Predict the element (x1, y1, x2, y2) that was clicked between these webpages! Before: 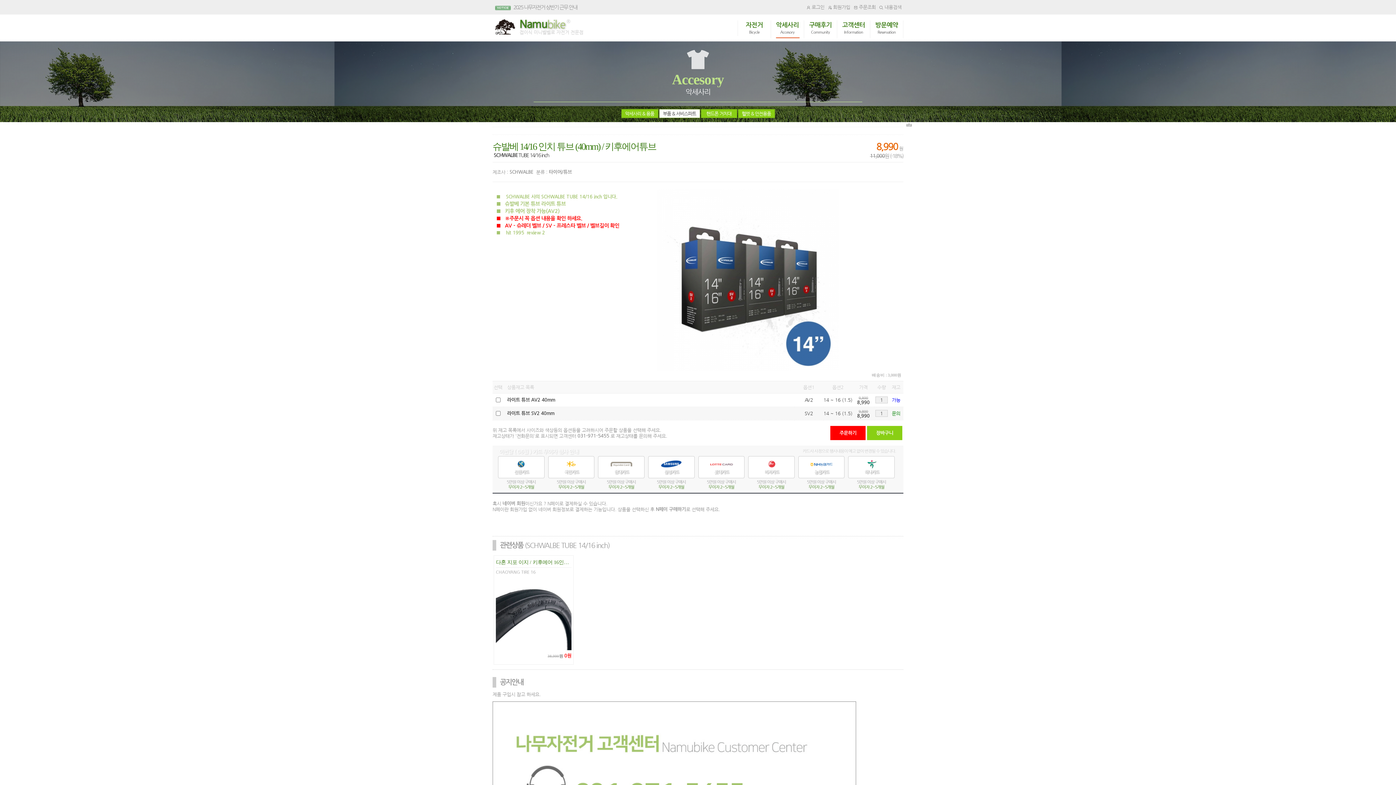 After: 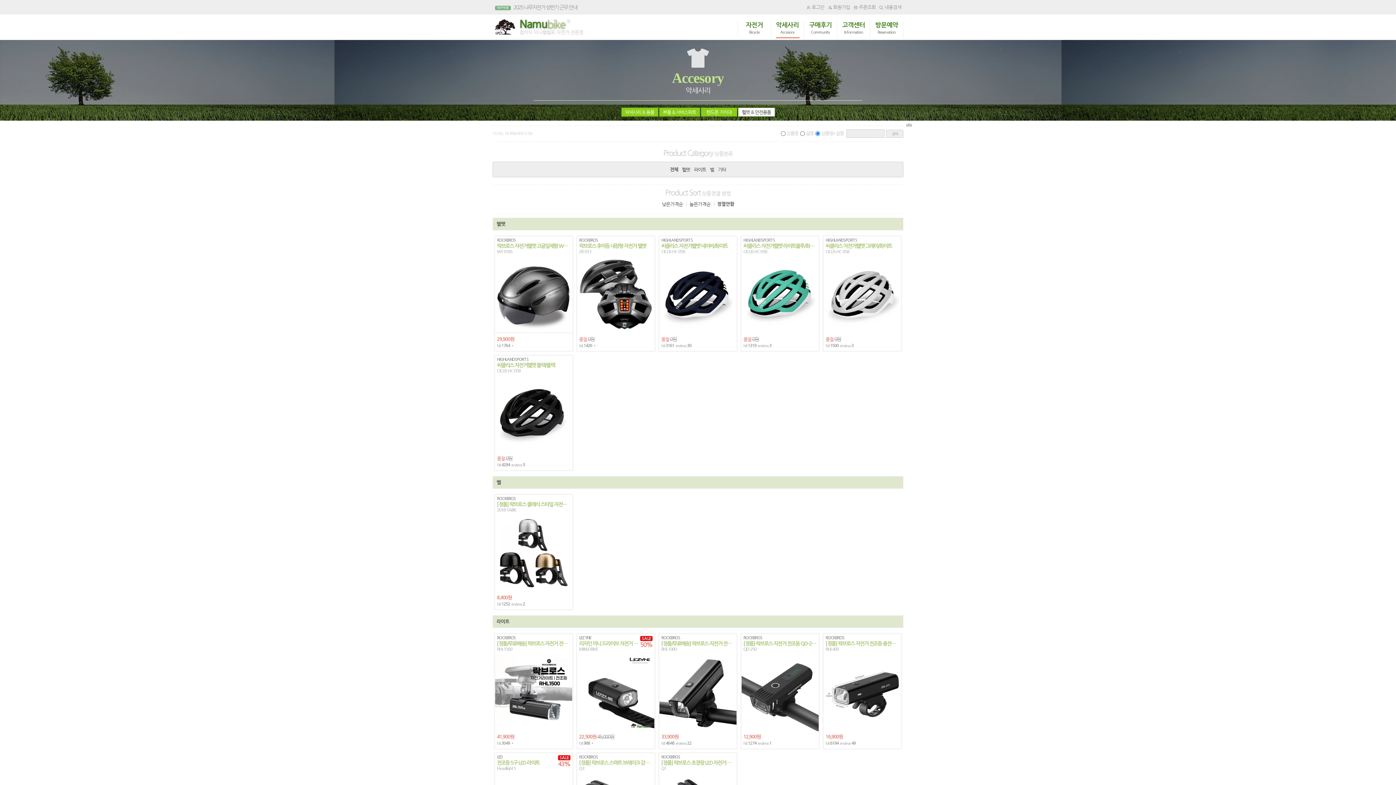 Action: bbox: (738, 109, 775, 118) label: 헬멧 & 안전용품